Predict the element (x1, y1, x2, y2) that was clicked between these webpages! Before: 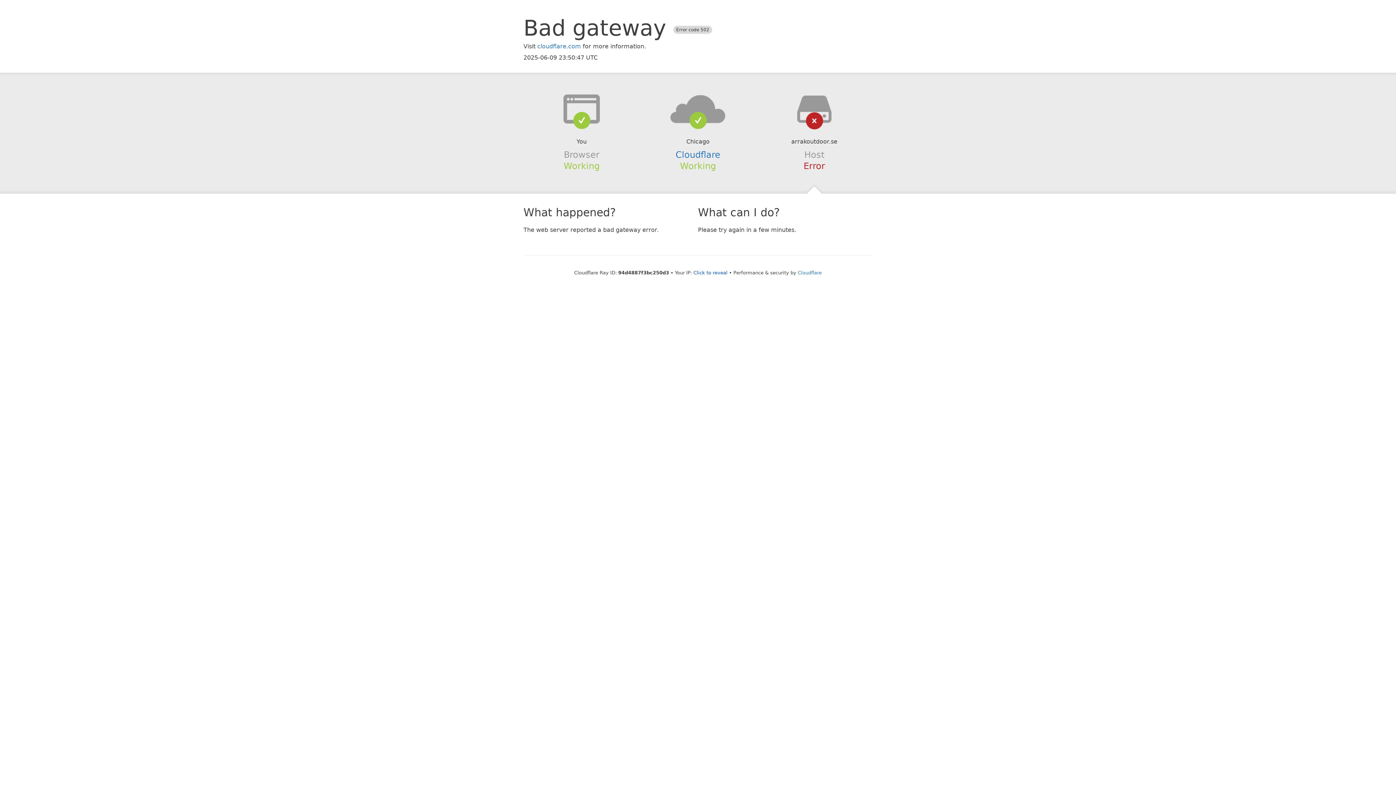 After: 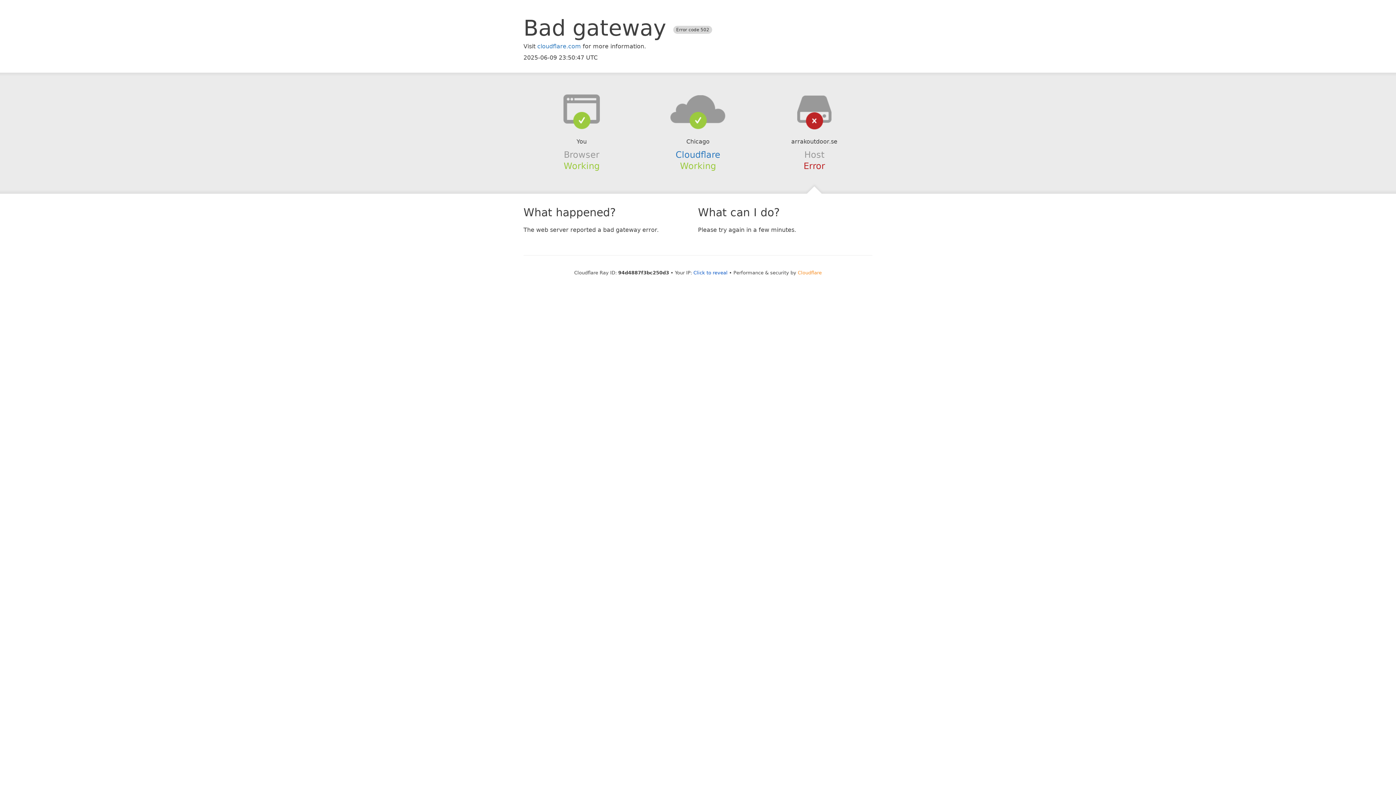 Action: bbox: (798, 270, 822, 275) label: Cloudflare